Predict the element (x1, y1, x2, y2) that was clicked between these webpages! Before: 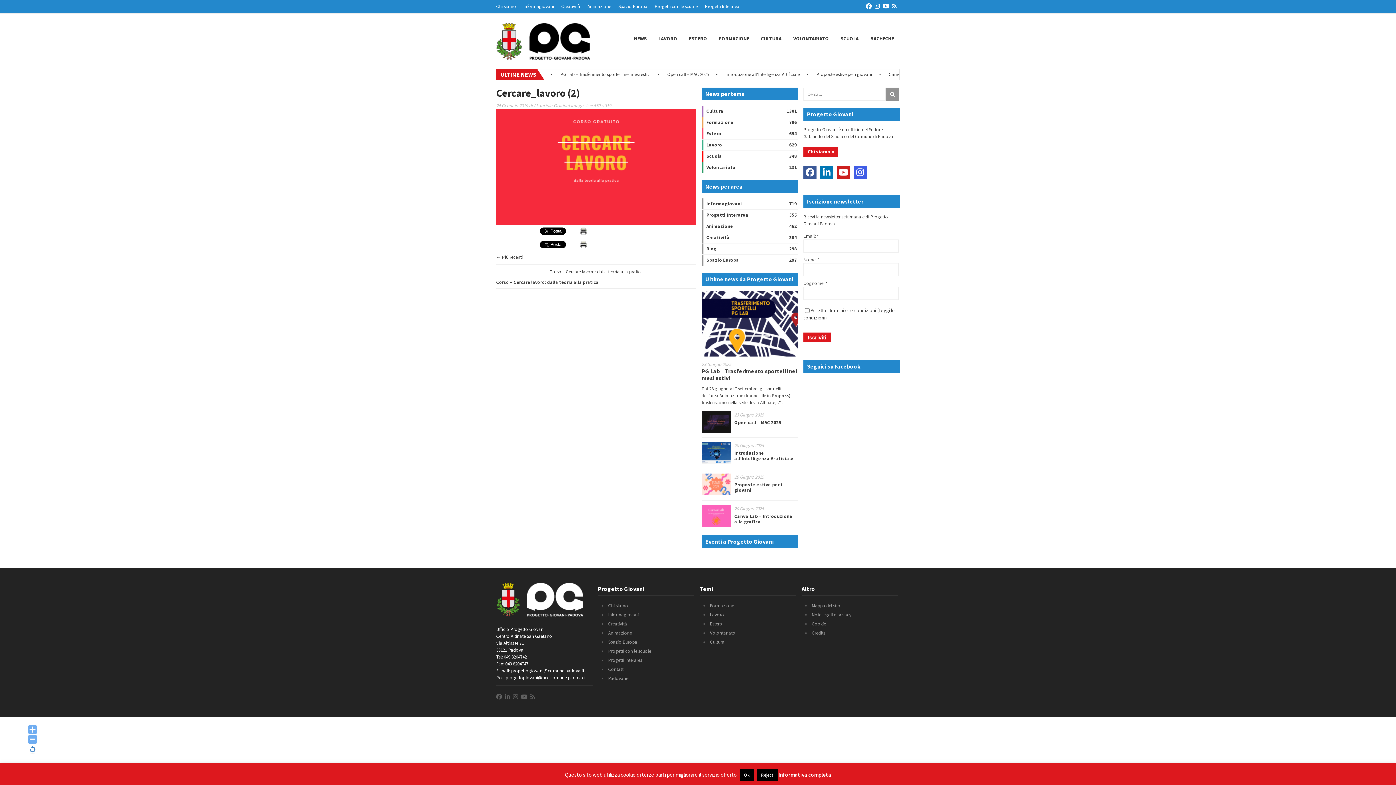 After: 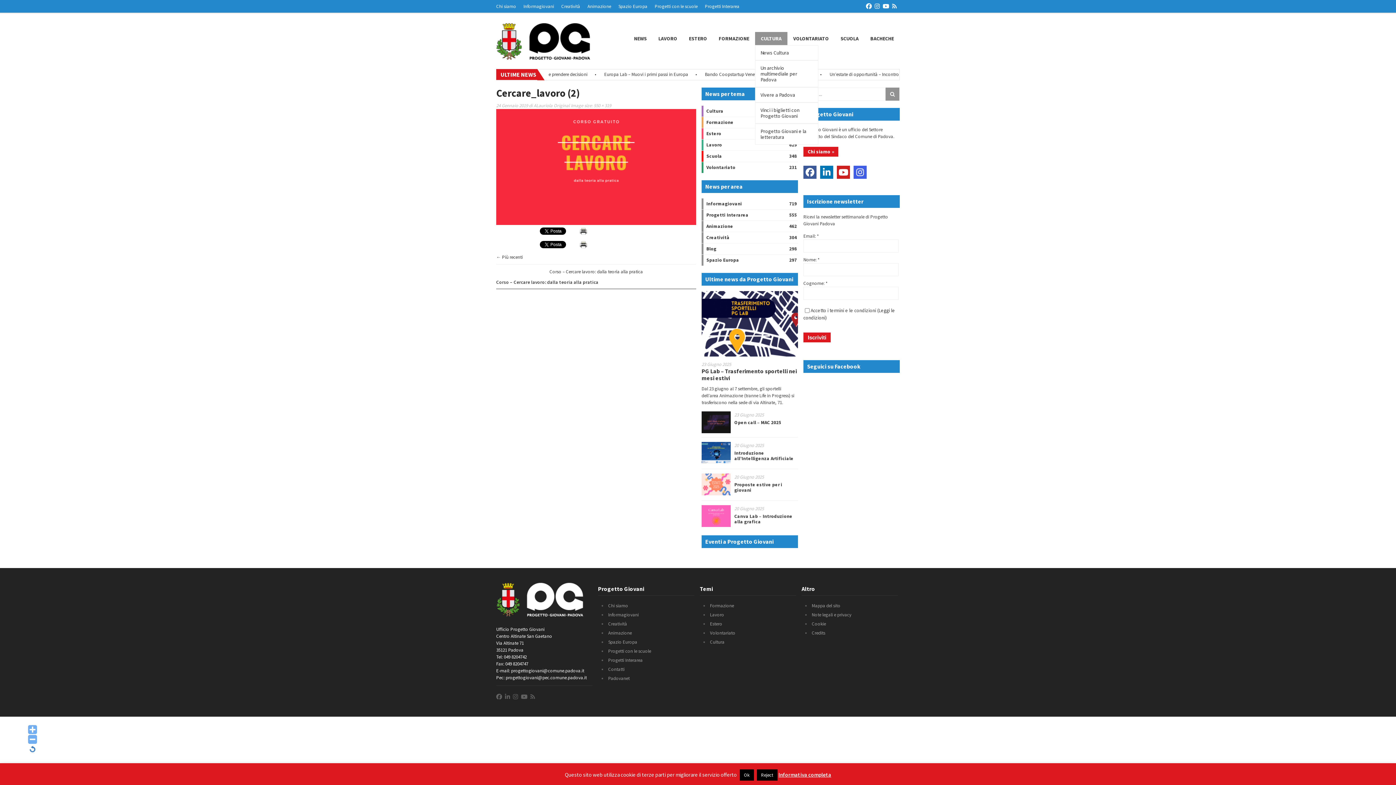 Action: label: CULTURA bbox: (755, 32, 787, 45)